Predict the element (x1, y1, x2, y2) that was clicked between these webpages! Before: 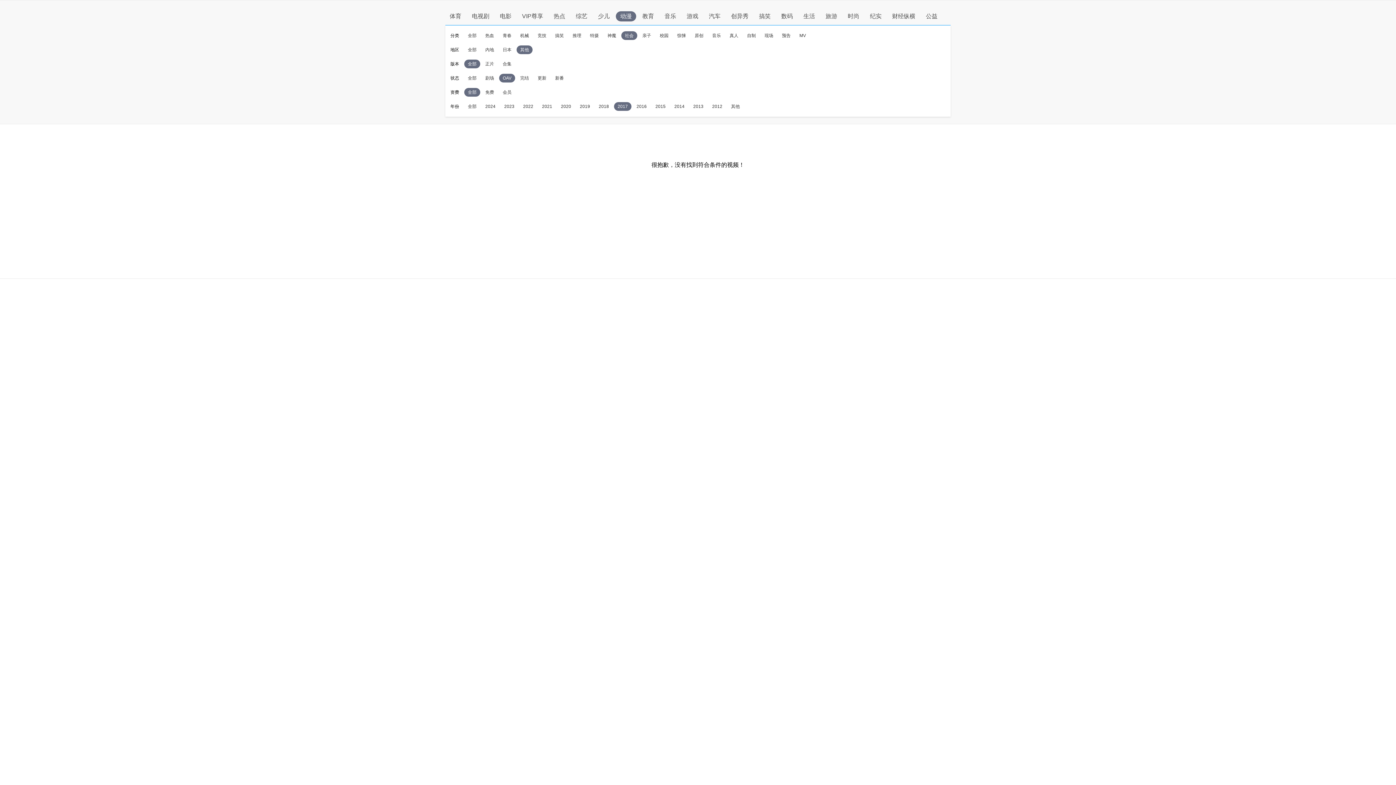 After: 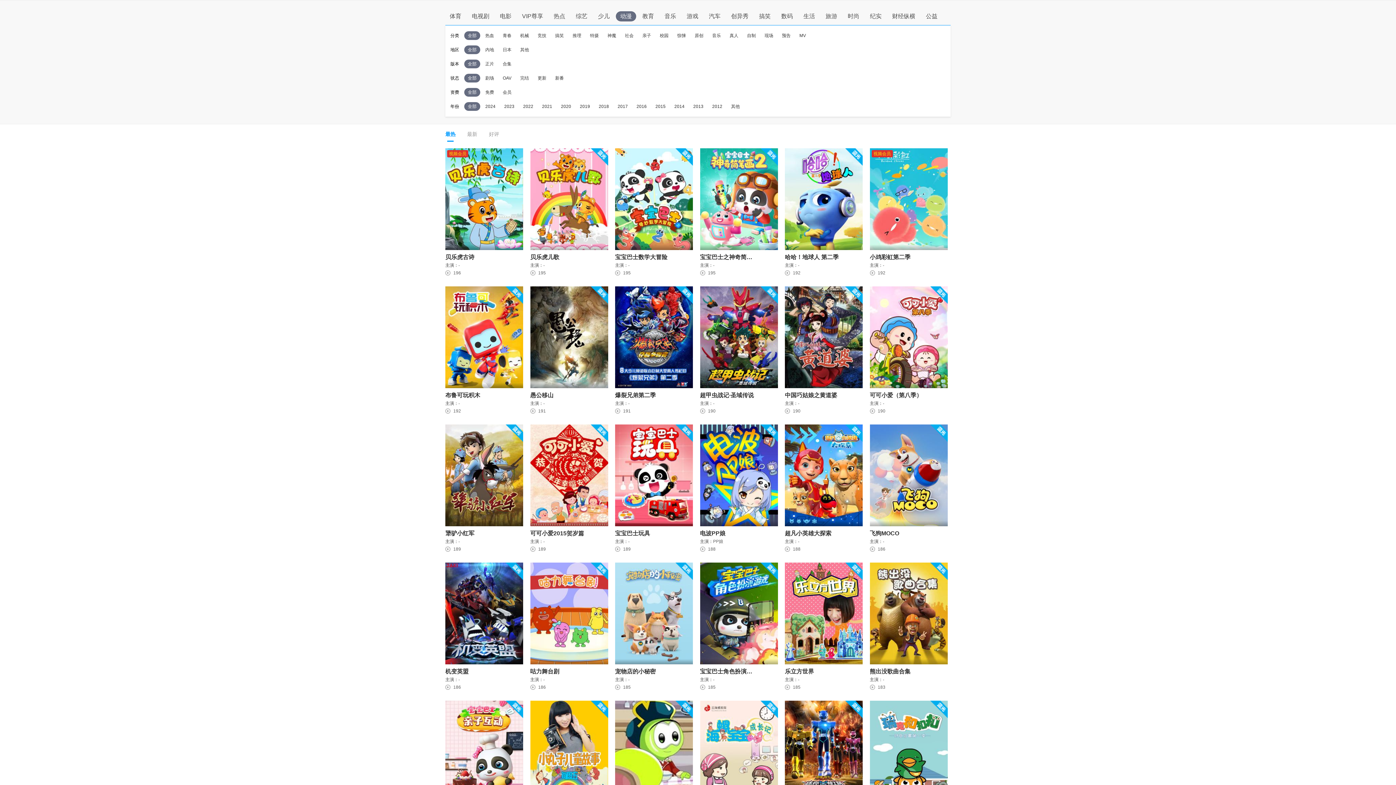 Action: bbox: (620, 11, 632, 21) label: 动漫